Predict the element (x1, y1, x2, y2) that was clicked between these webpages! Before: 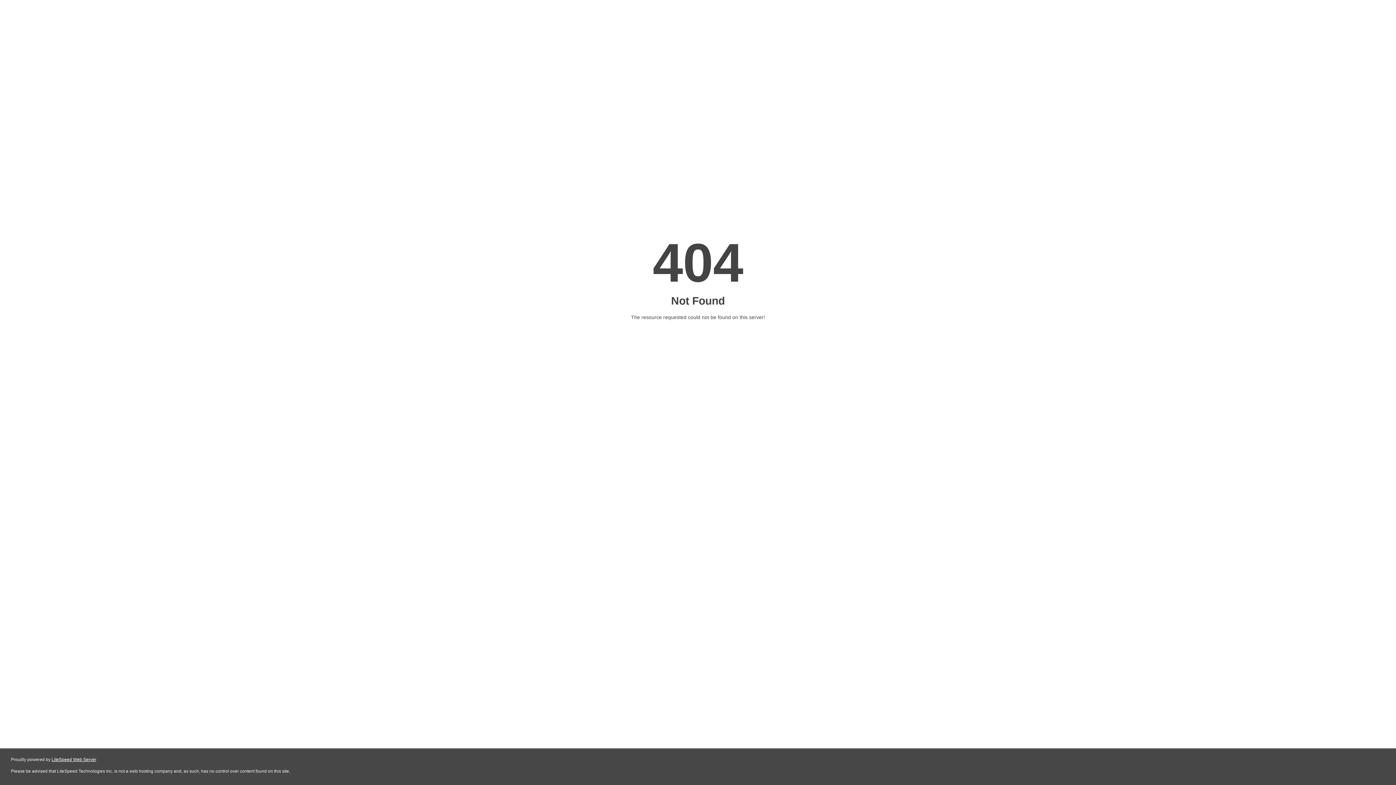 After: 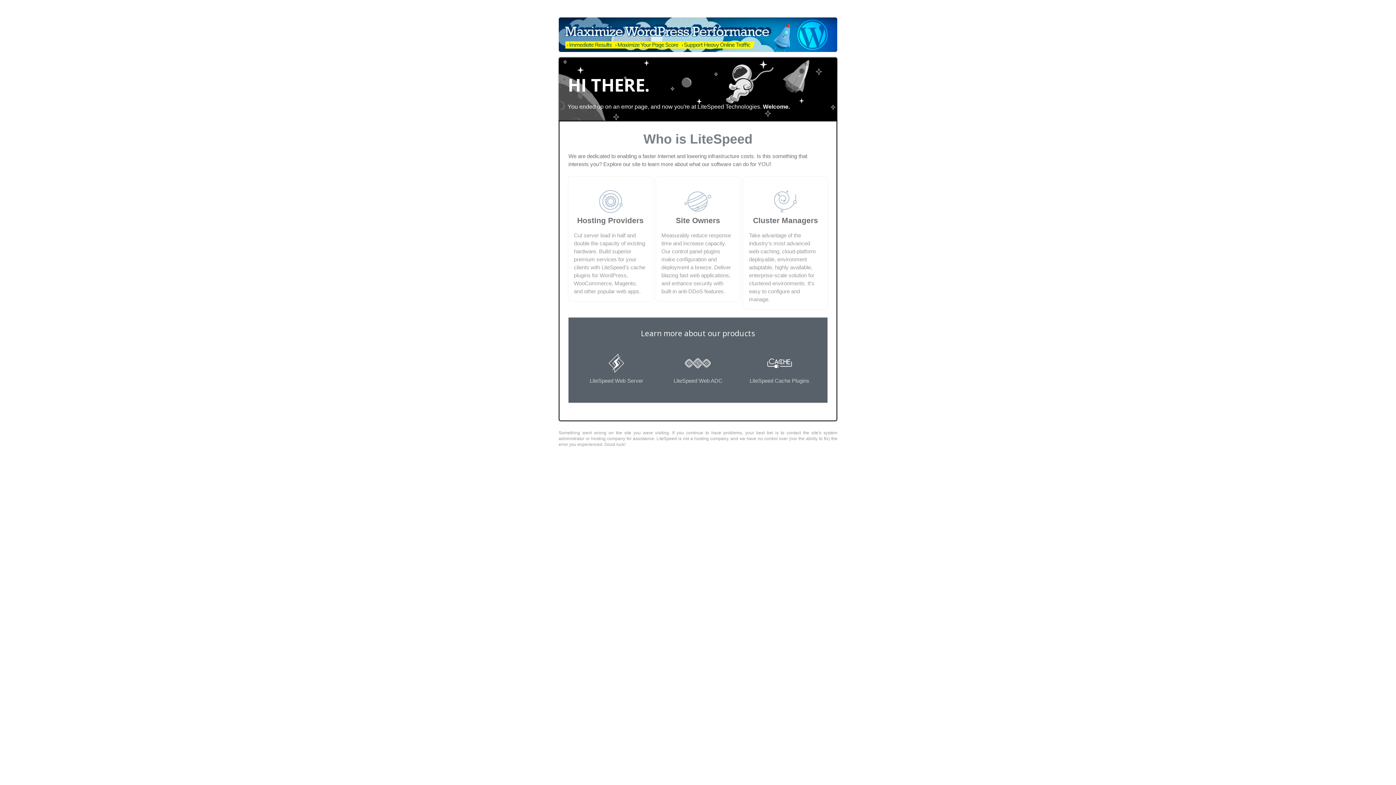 Action: label: LiteSpeed Web Server bbox: (51, 757, 96, 762)